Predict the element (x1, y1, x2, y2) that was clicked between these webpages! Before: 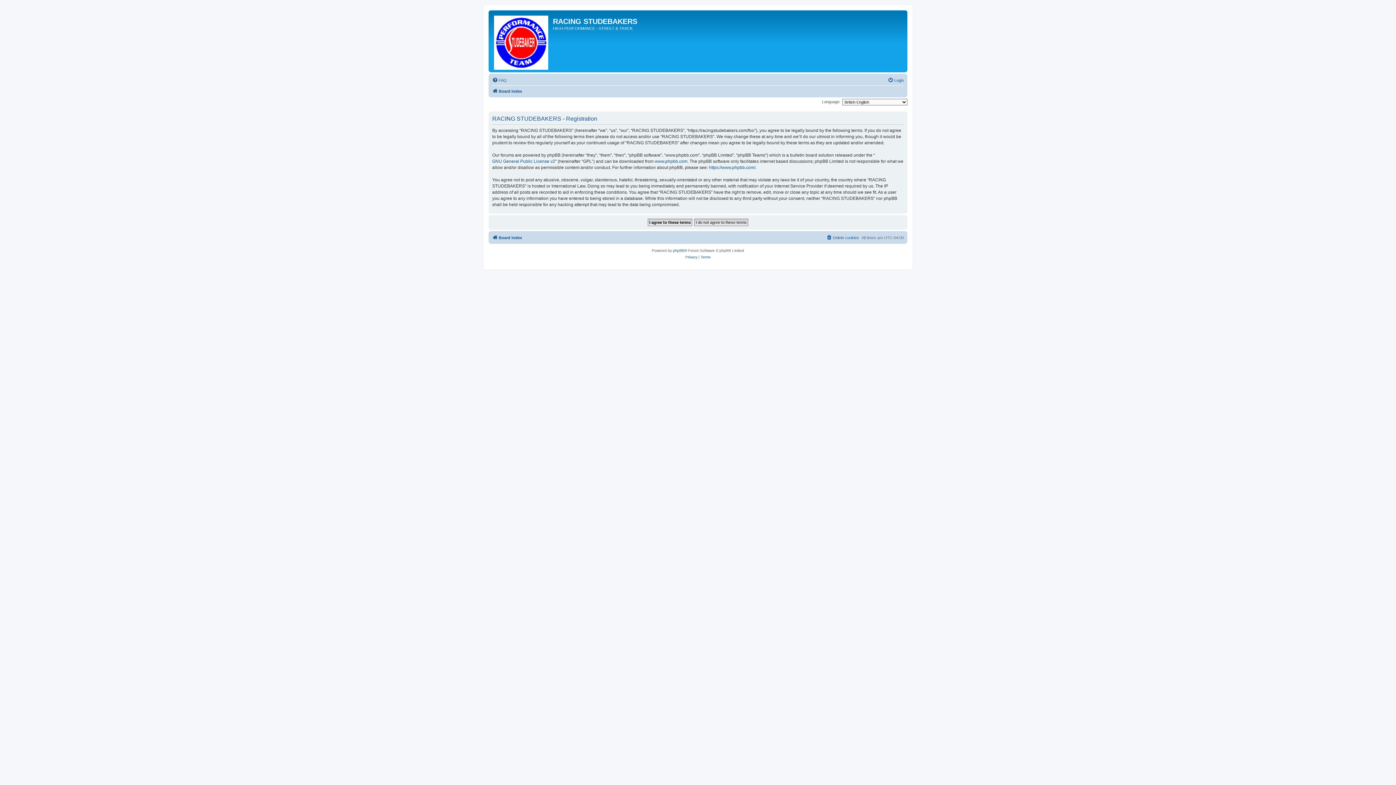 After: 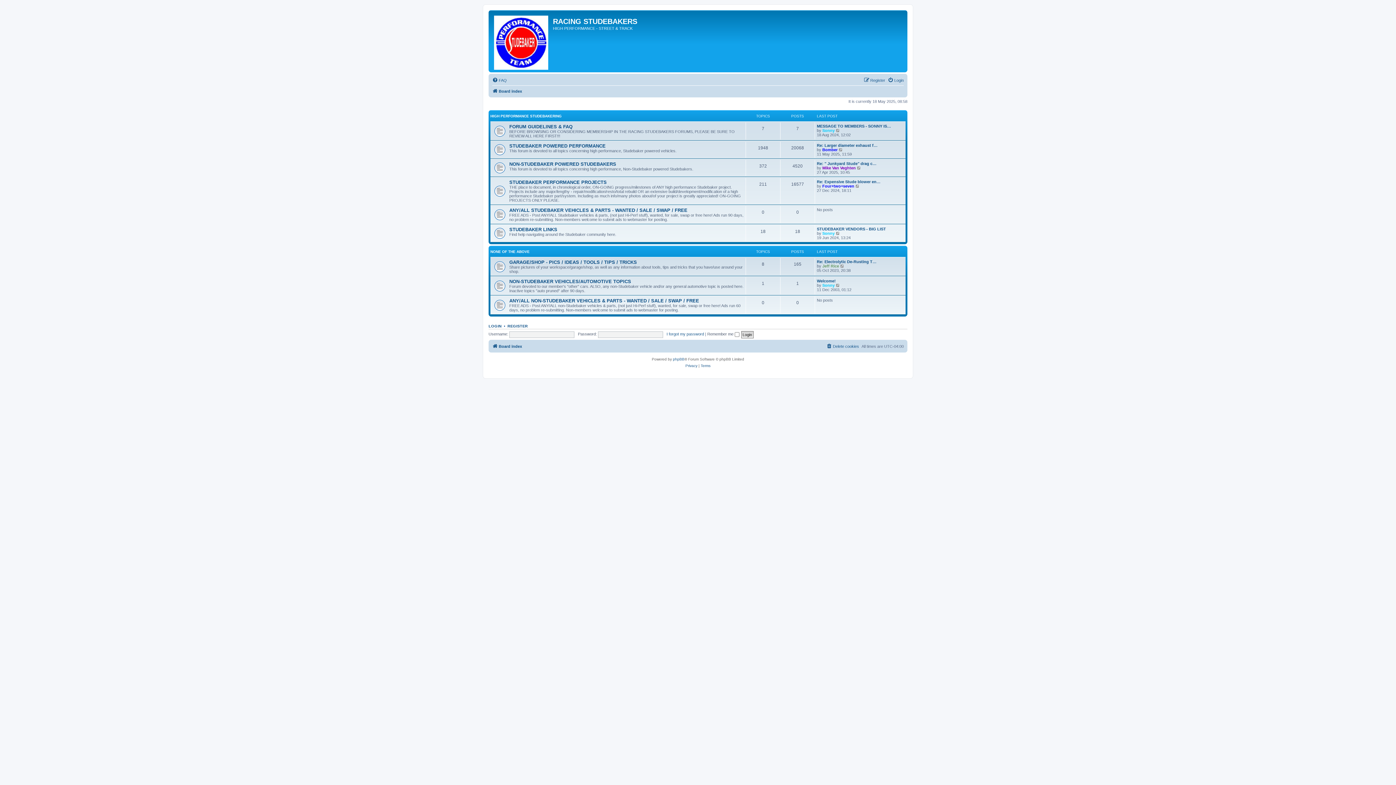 Action: bbox: (492, 86, 522, 95) label: Board index